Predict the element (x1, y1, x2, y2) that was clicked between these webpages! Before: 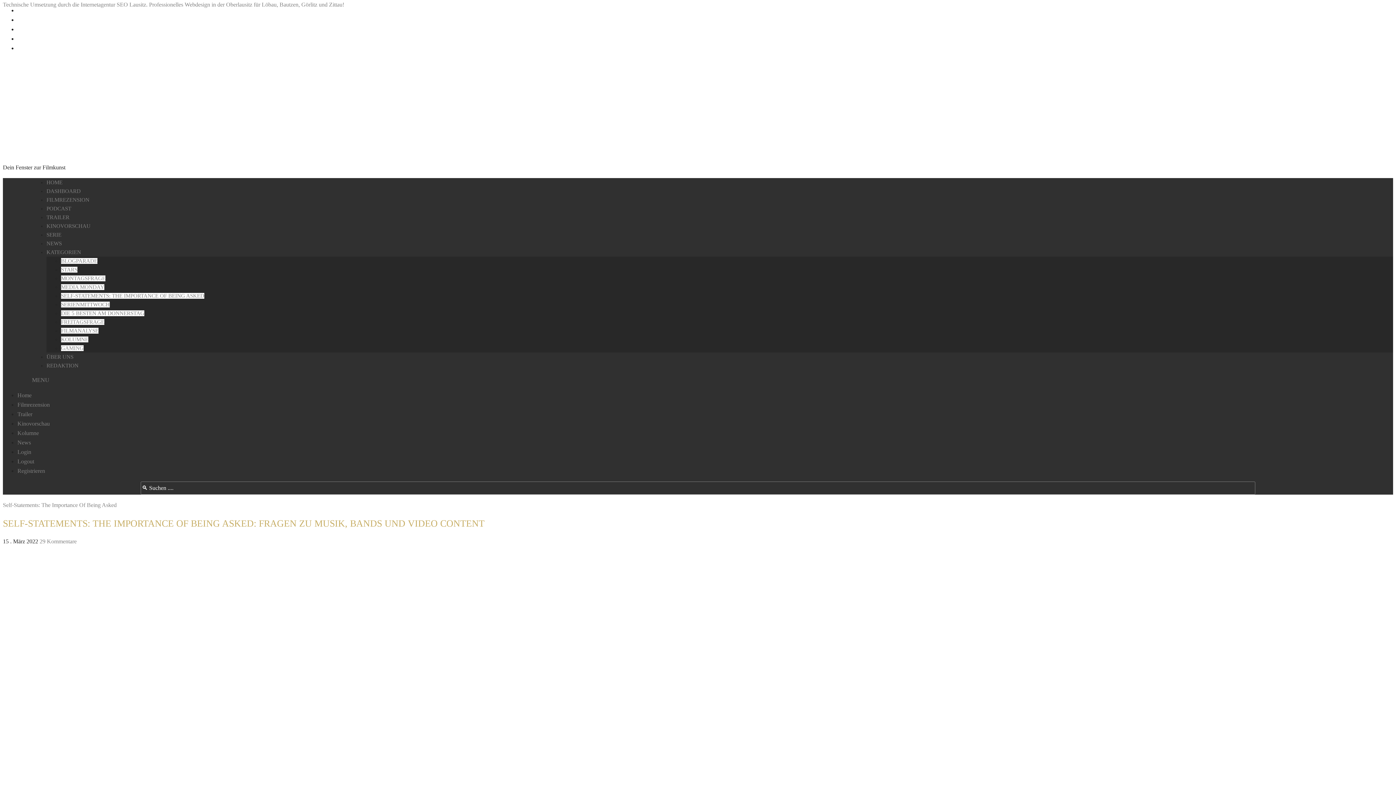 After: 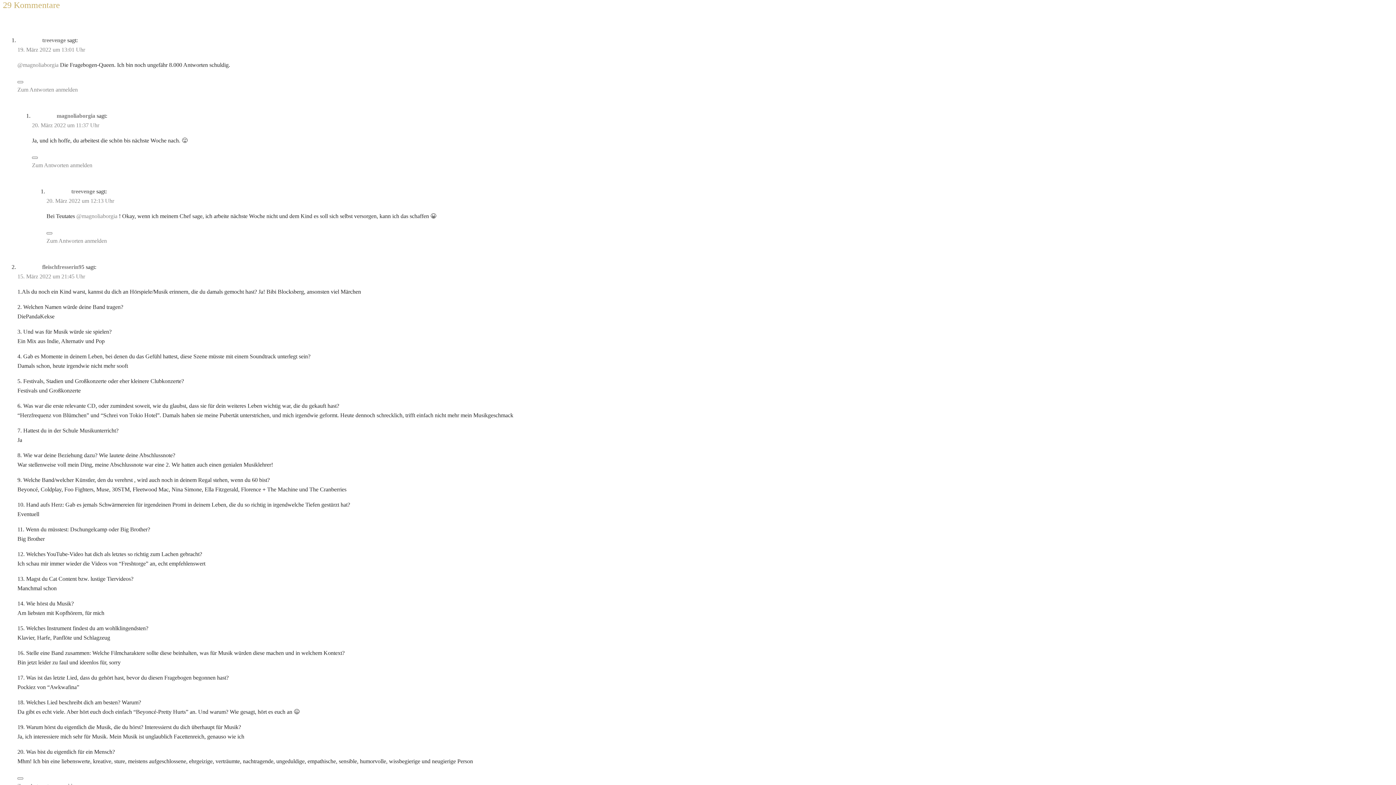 Action: label: 29 Kommentare bbox: (39, 538, 76, 544)